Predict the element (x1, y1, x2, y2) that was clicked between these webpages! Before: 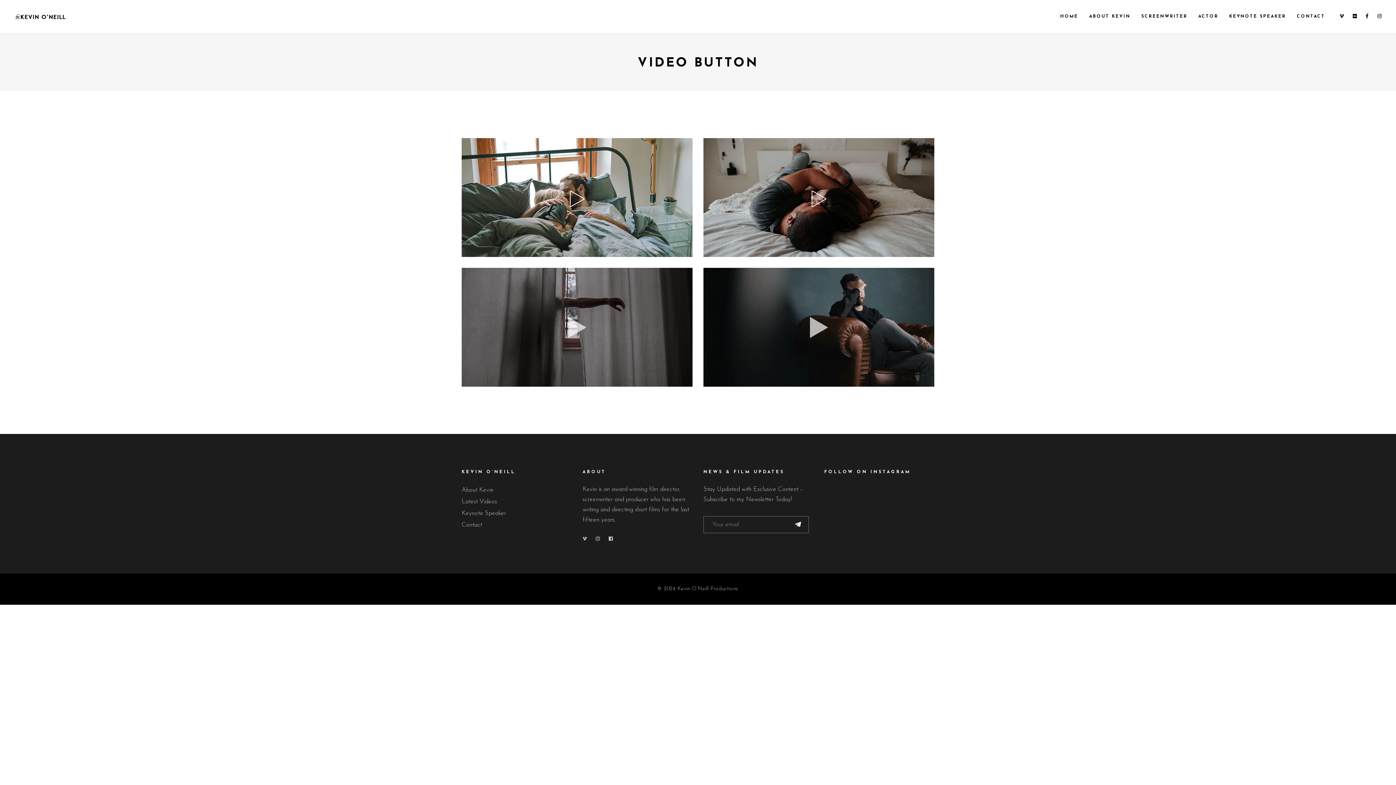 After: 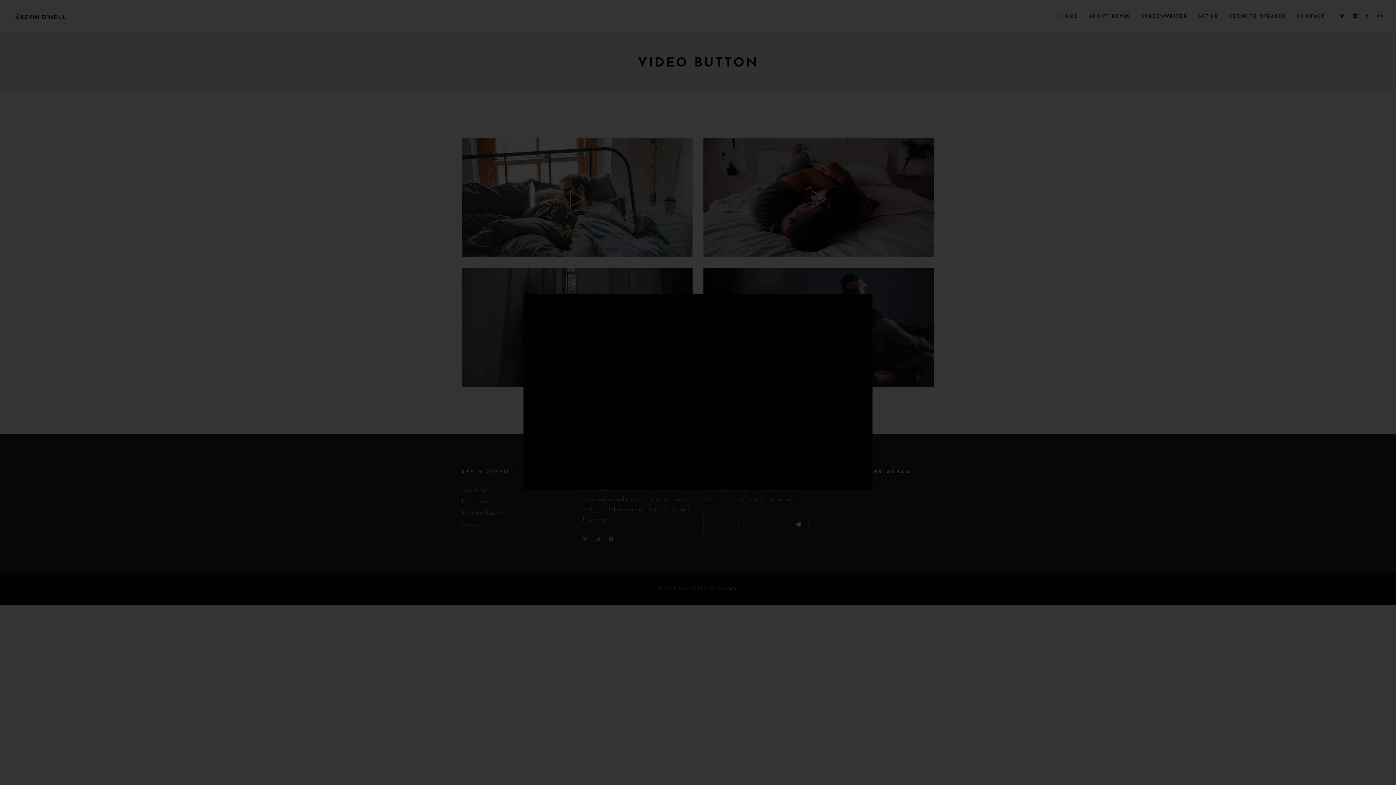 Action: bbox: (461, 268, 692, 387)